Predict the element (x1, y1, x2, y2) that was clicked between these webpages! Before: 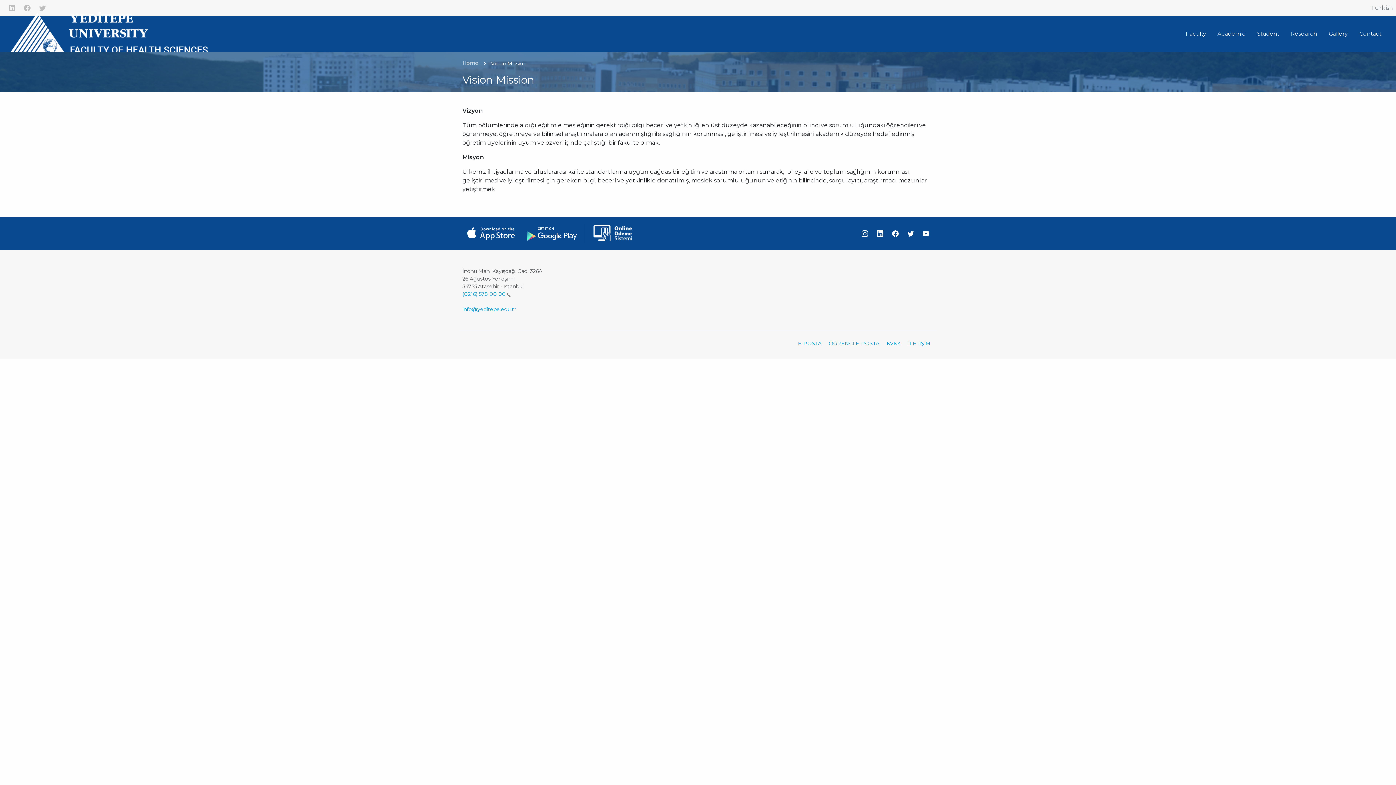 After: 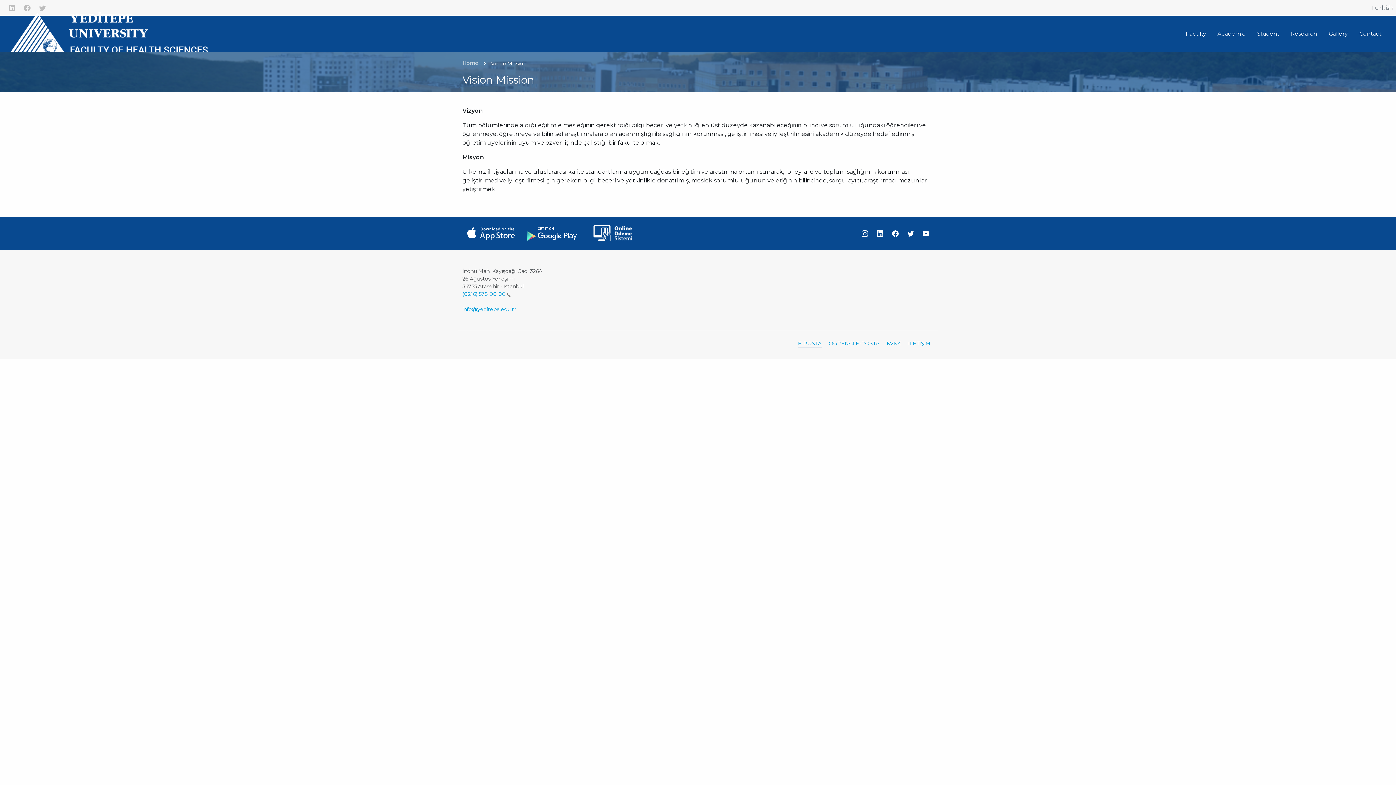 Action: label: E-POSTA bbox: (798, 340, 821, 347)